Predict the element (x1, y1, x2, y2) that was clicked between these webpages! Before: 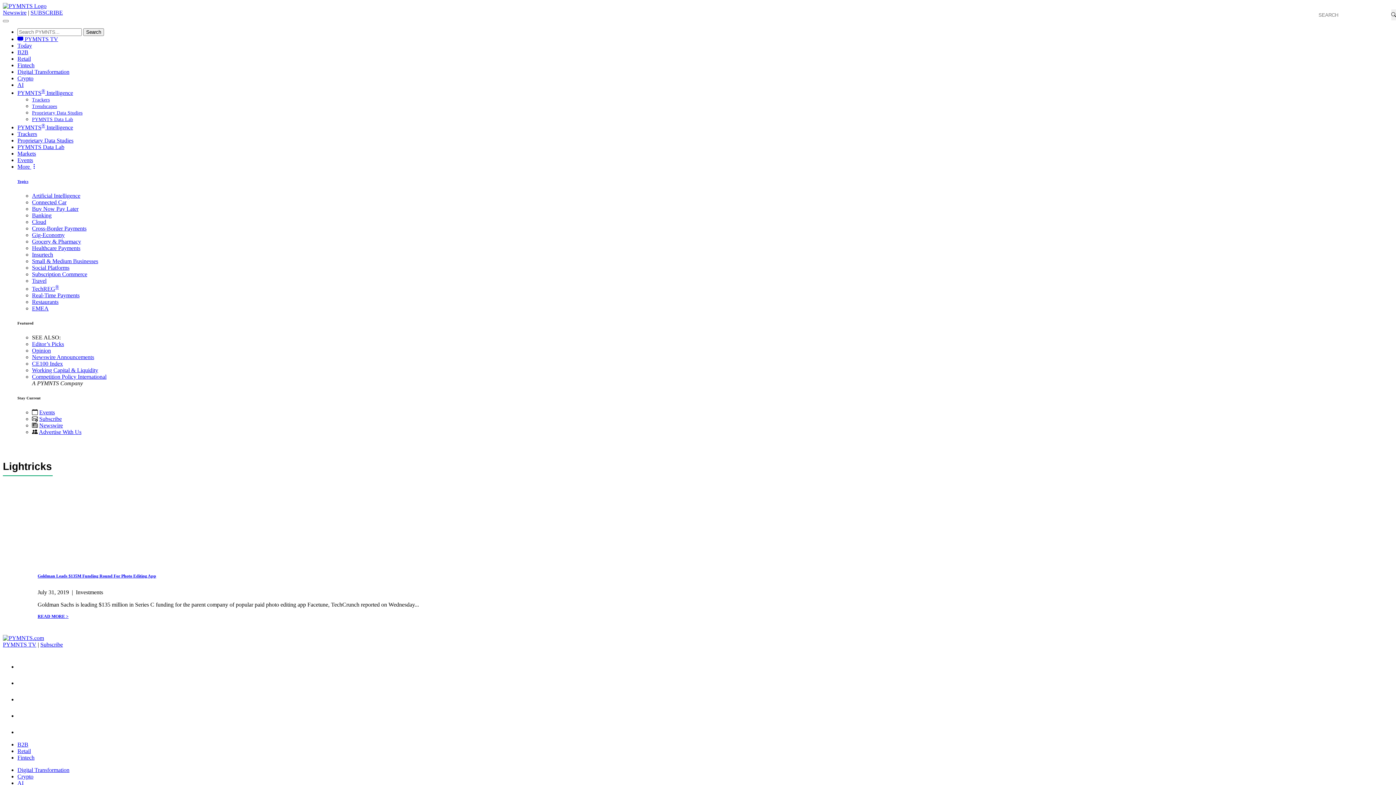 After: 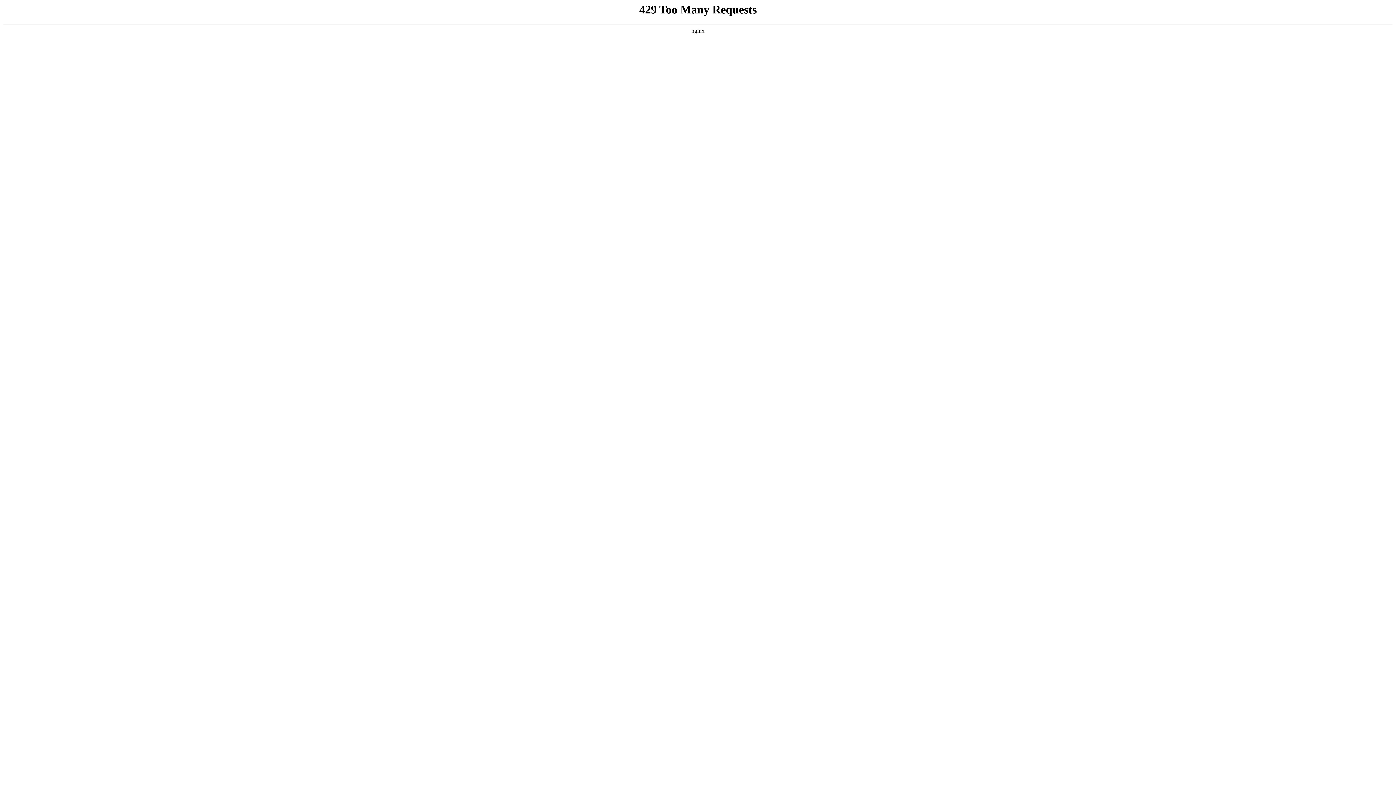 Action: bbox: (32, 110, 82, 115) label: Proprietary Data Studies